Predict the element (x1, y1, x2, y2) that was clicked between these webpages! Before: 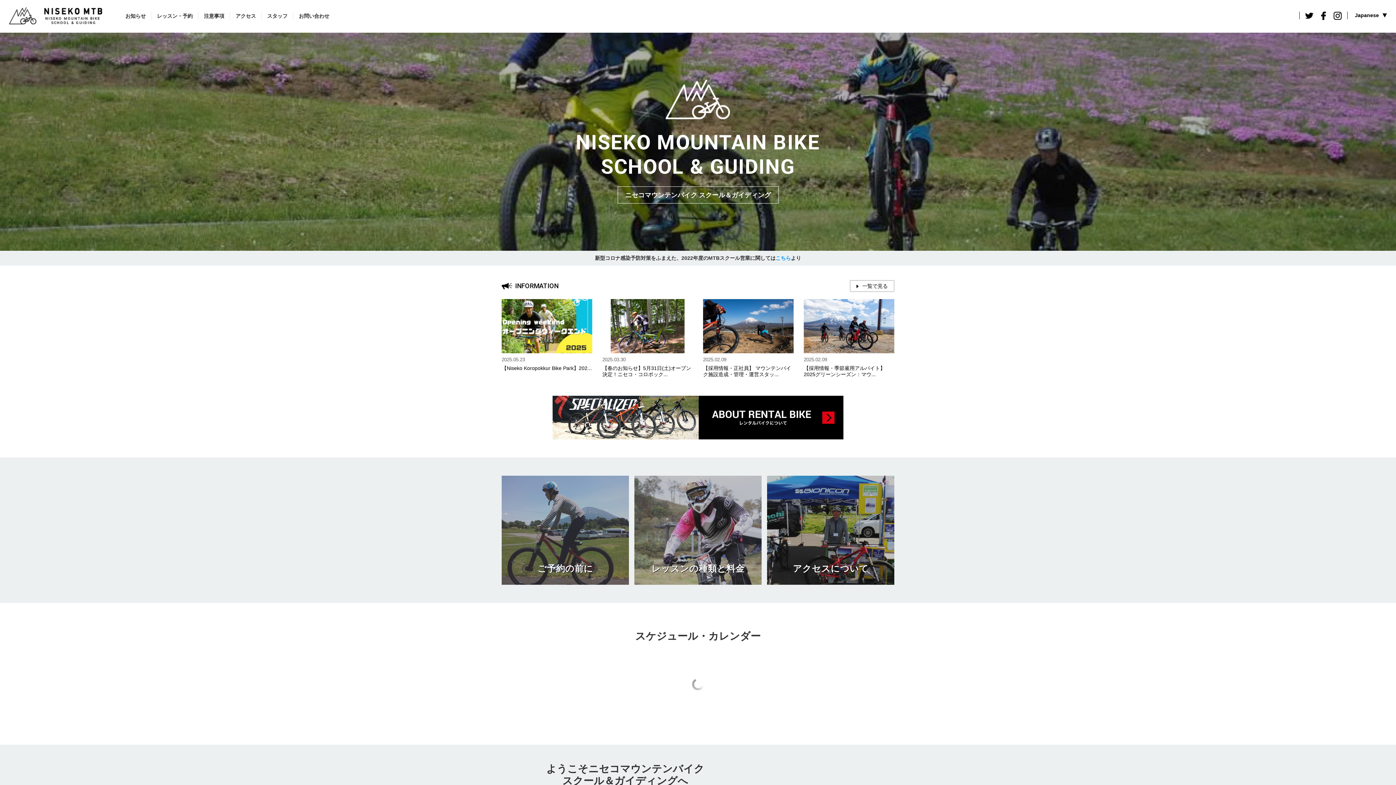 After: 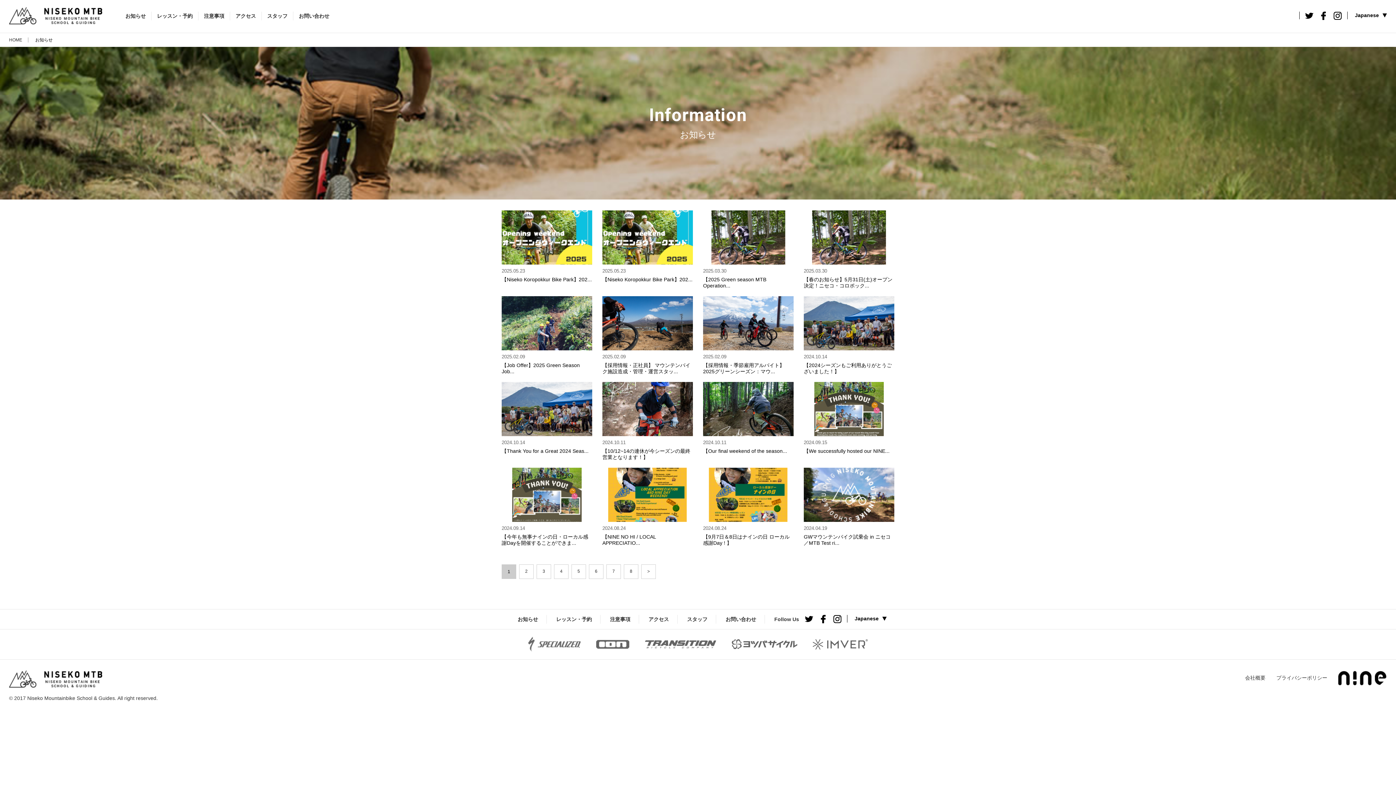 Action: label: お知らせ bbox: (125, 13, 145, 18)